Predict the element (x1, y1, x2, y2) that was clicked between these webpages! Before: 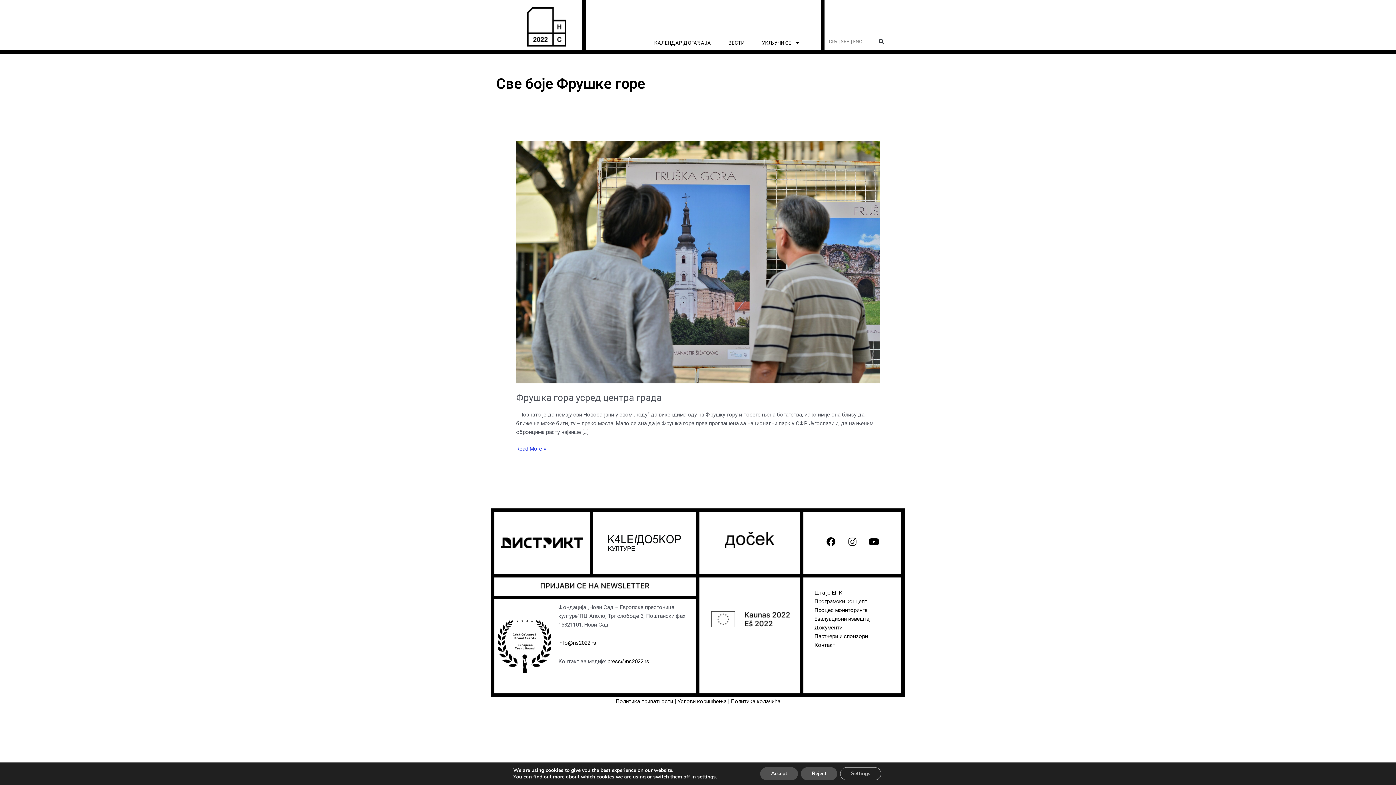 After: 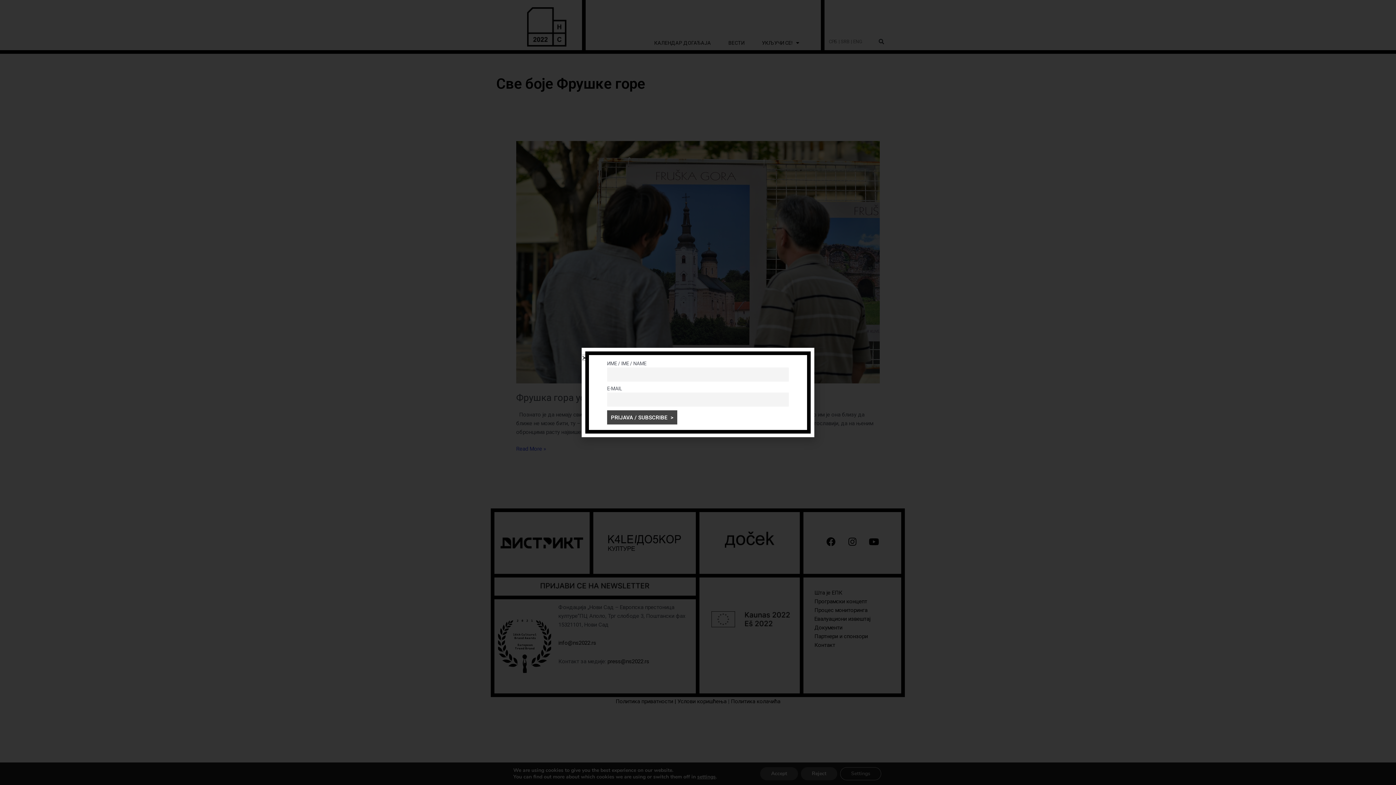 Action: bbox: (540, 581, 649, 590)